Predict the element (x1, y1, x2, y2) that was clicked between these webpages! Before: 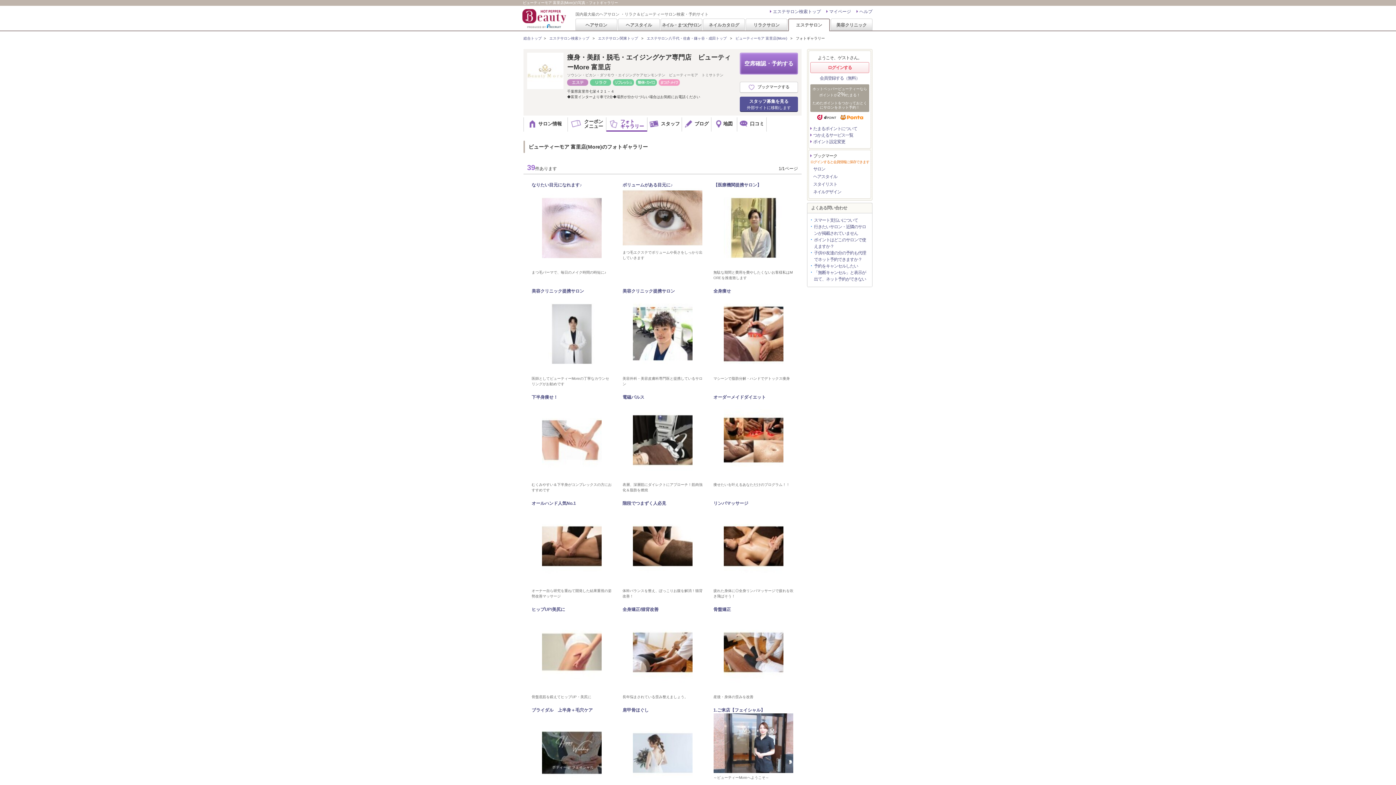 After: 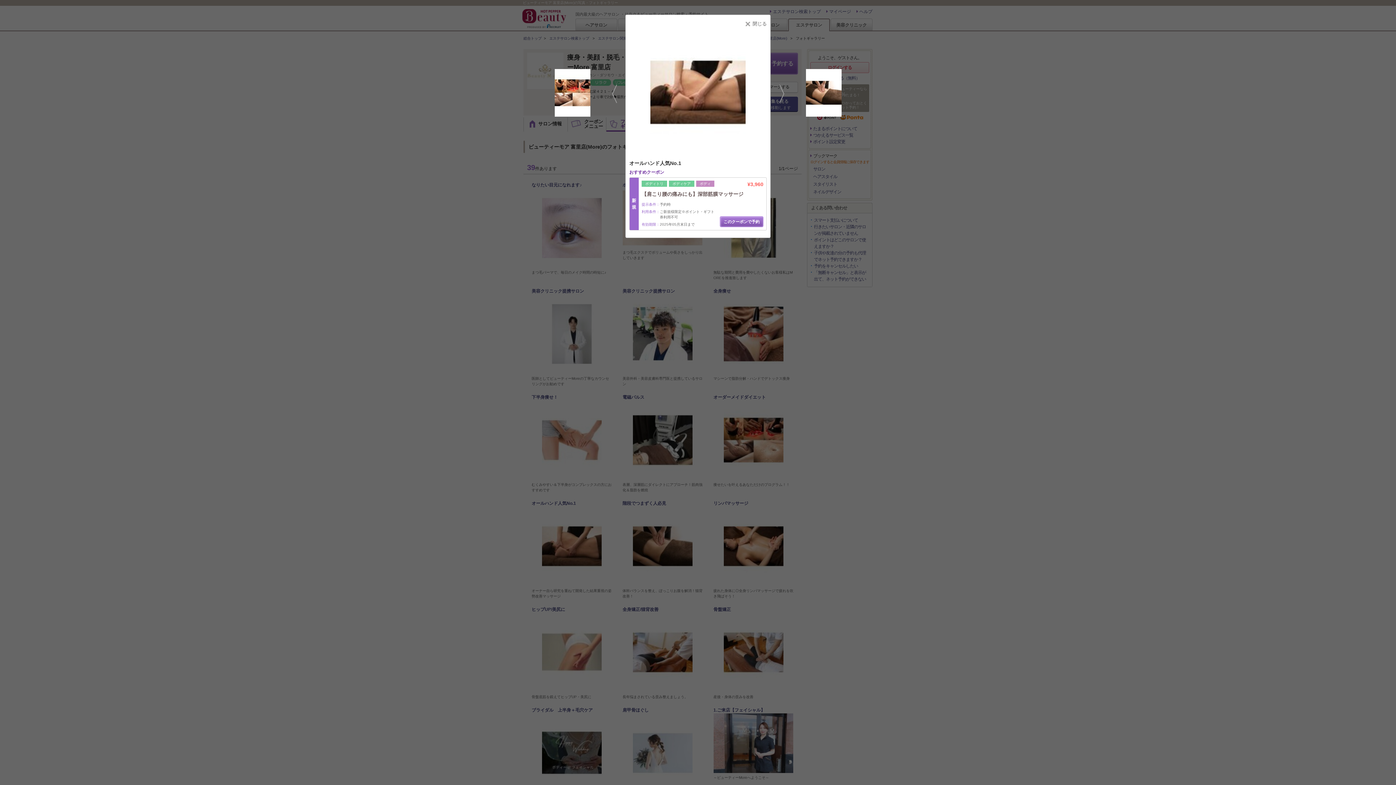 Action: bbox: (542, 580, 601, 585)